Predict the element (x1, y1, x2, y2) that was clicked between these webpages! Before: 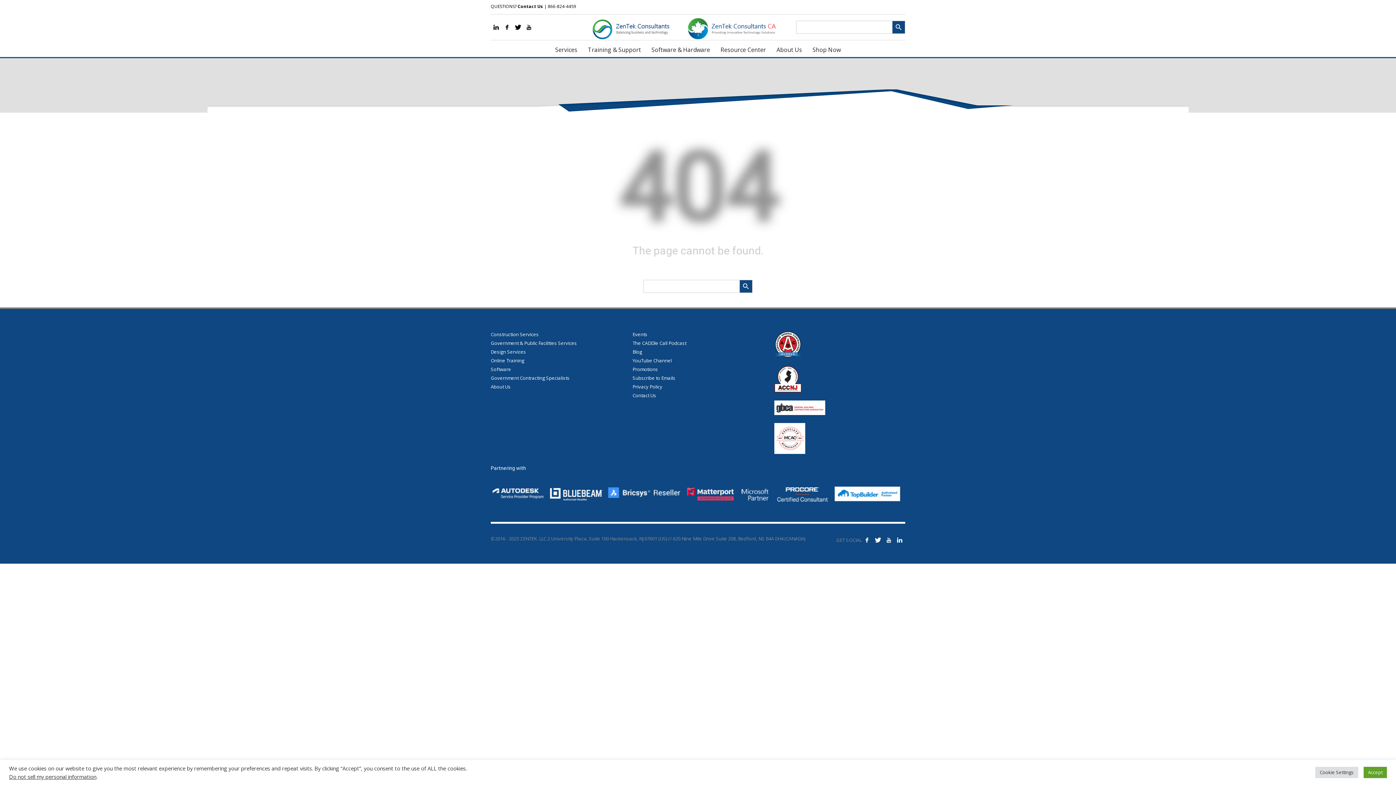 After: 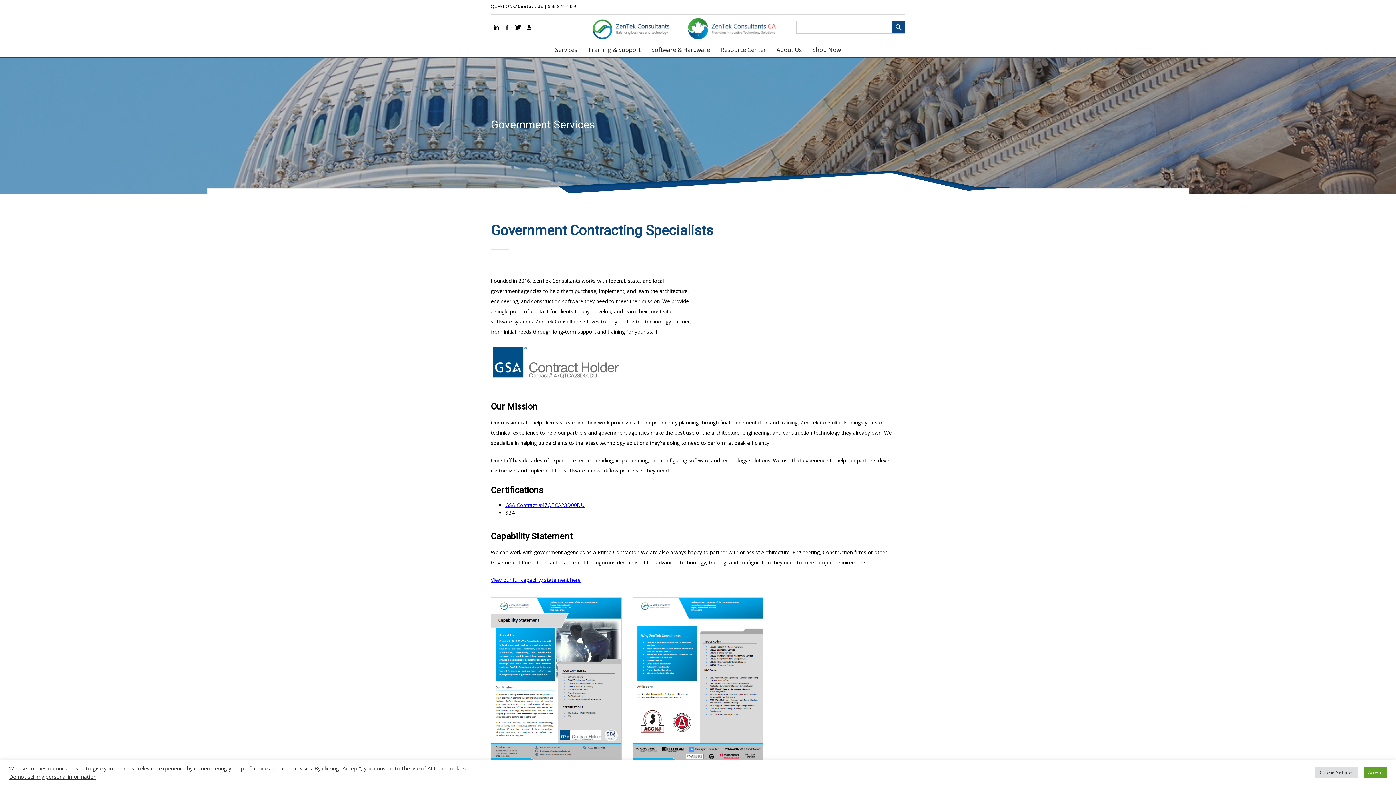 Action: bbox: (490, 374, 621, 381) label: Government Contracting Specialists